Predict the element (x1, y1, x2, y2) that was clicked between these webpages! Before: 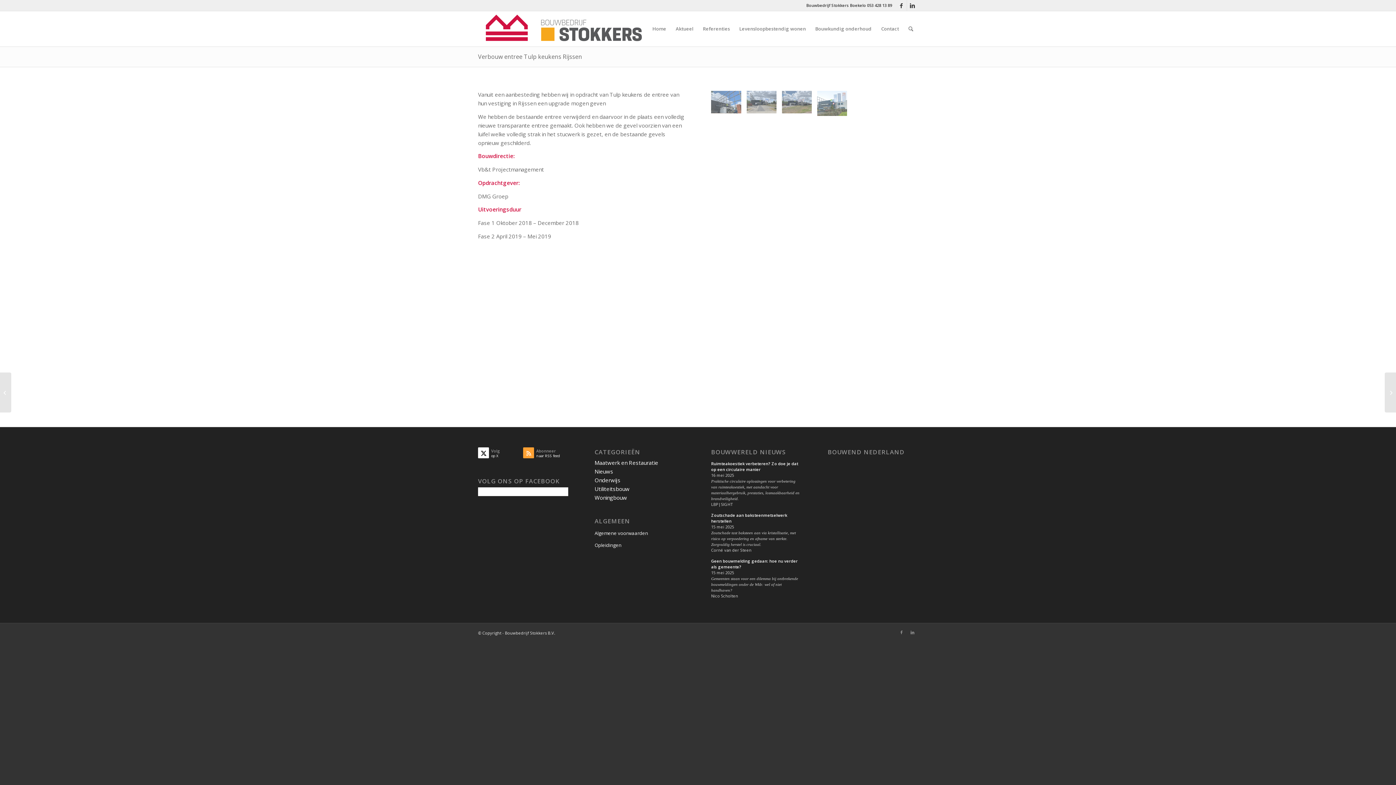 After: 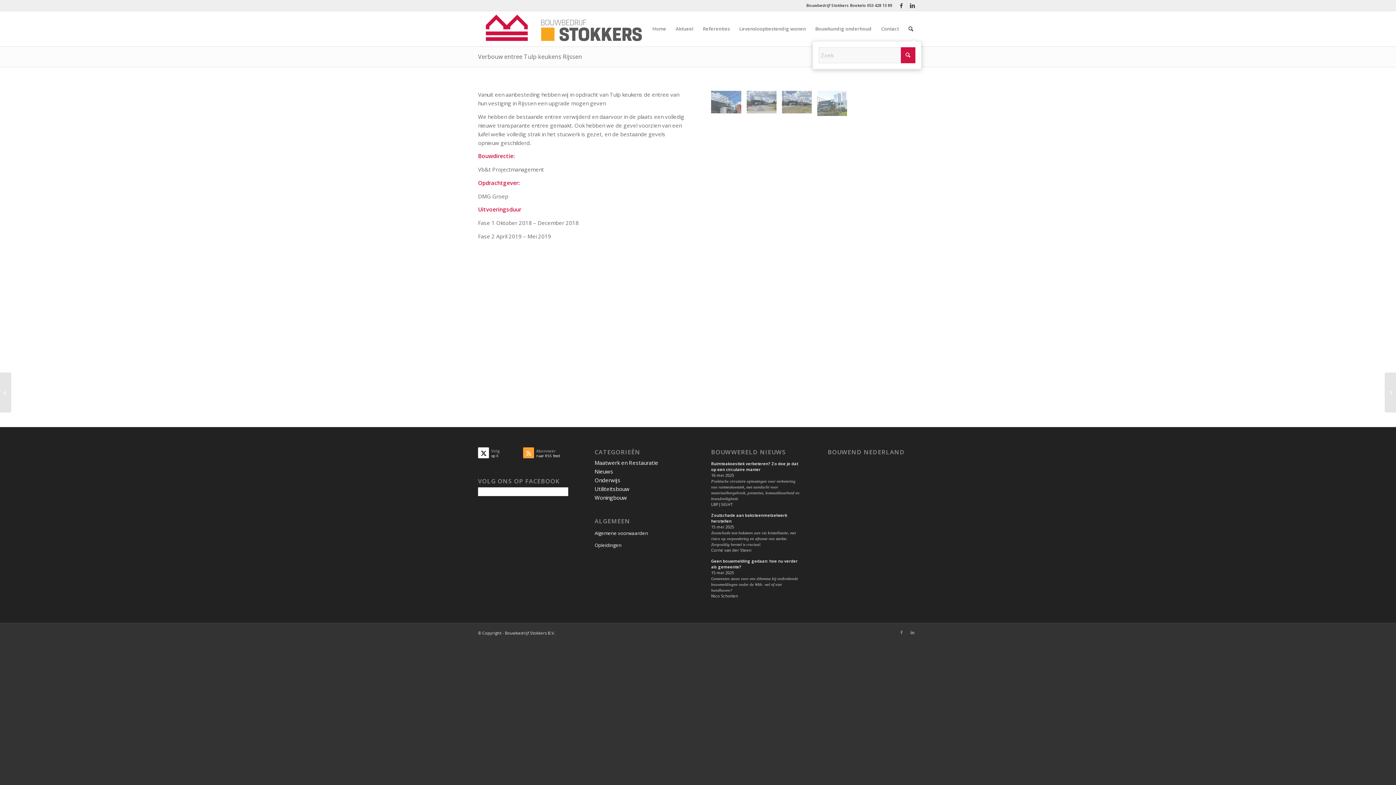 Action: label: Zoek bbox: (903, 11, 918, 46)